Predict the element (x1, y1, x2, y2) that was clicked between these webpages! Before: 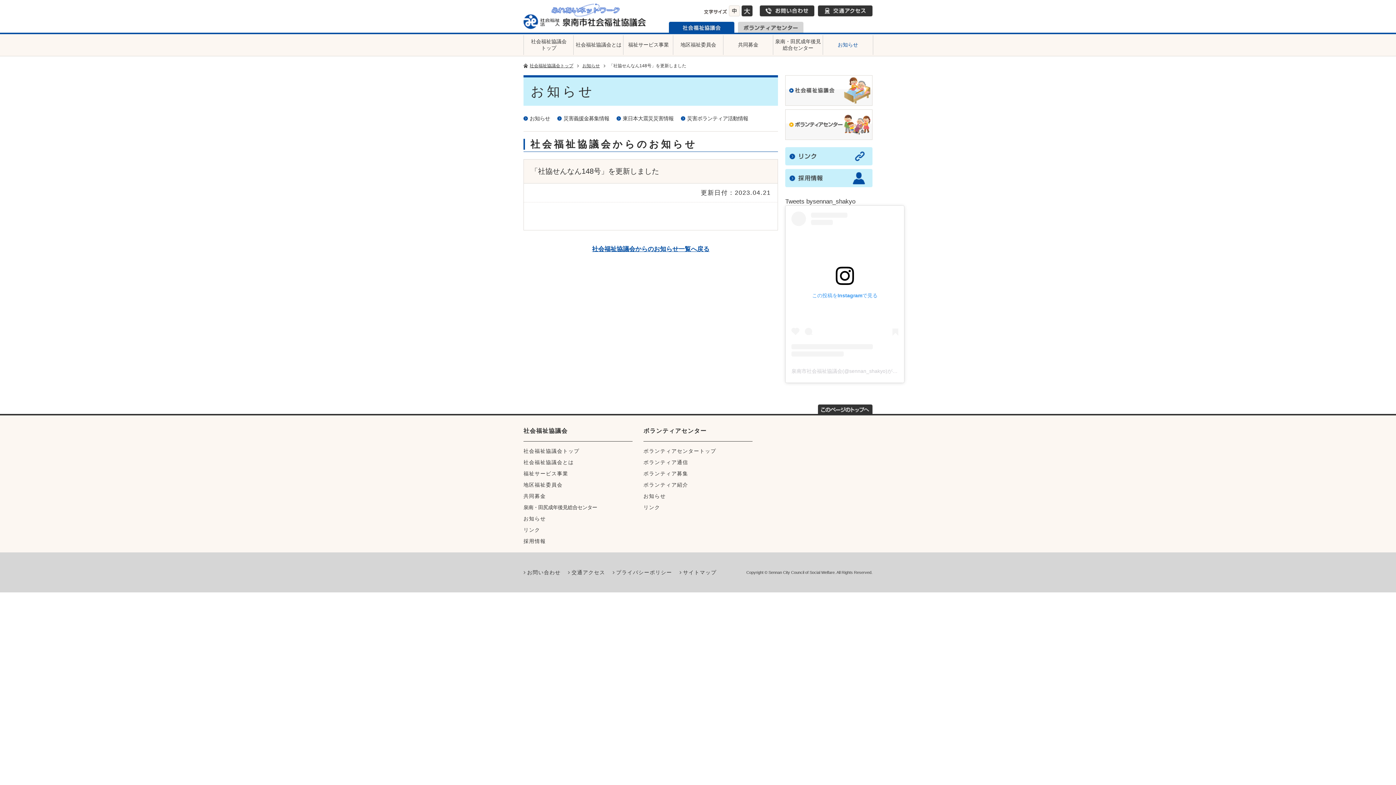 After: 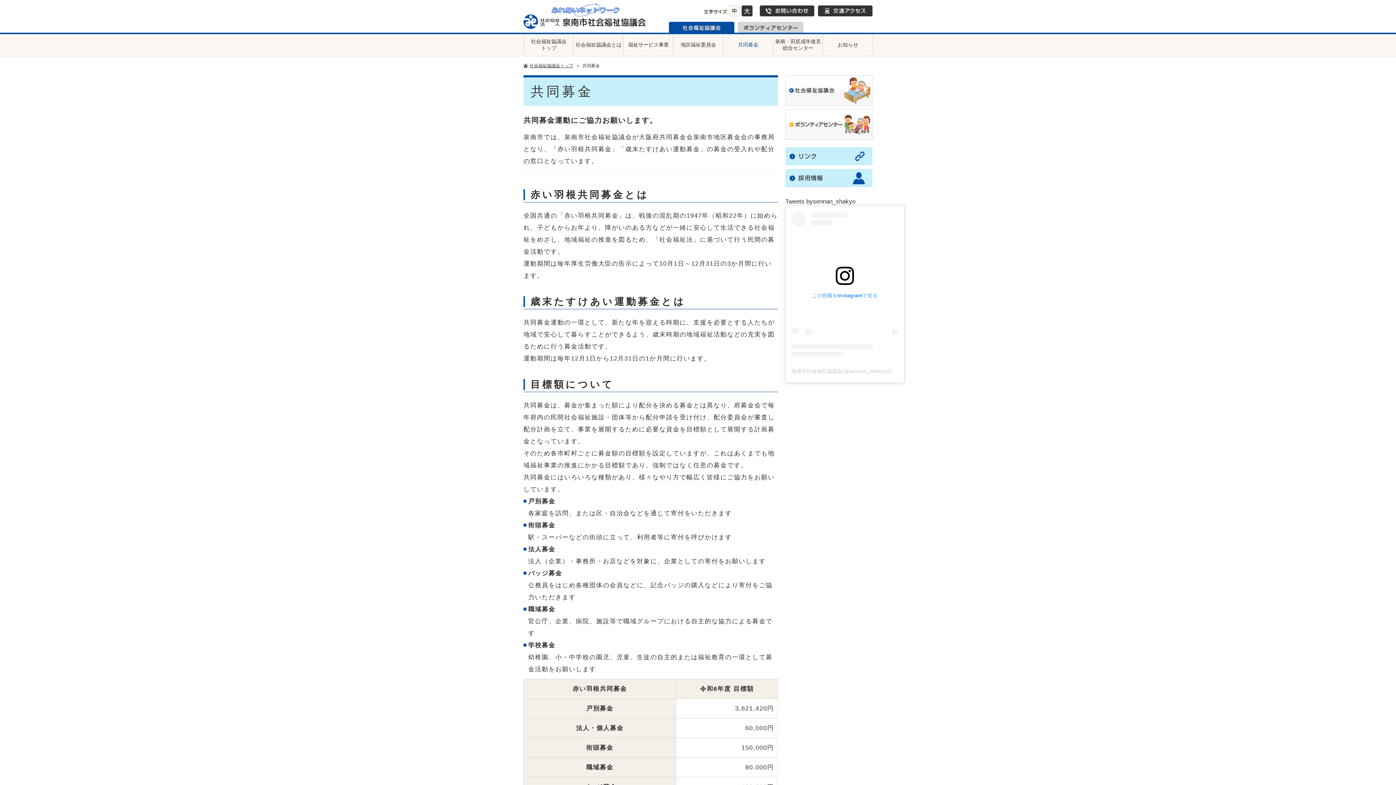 Action: label: 共同募金 bbox: (723, 35, 773, 54)